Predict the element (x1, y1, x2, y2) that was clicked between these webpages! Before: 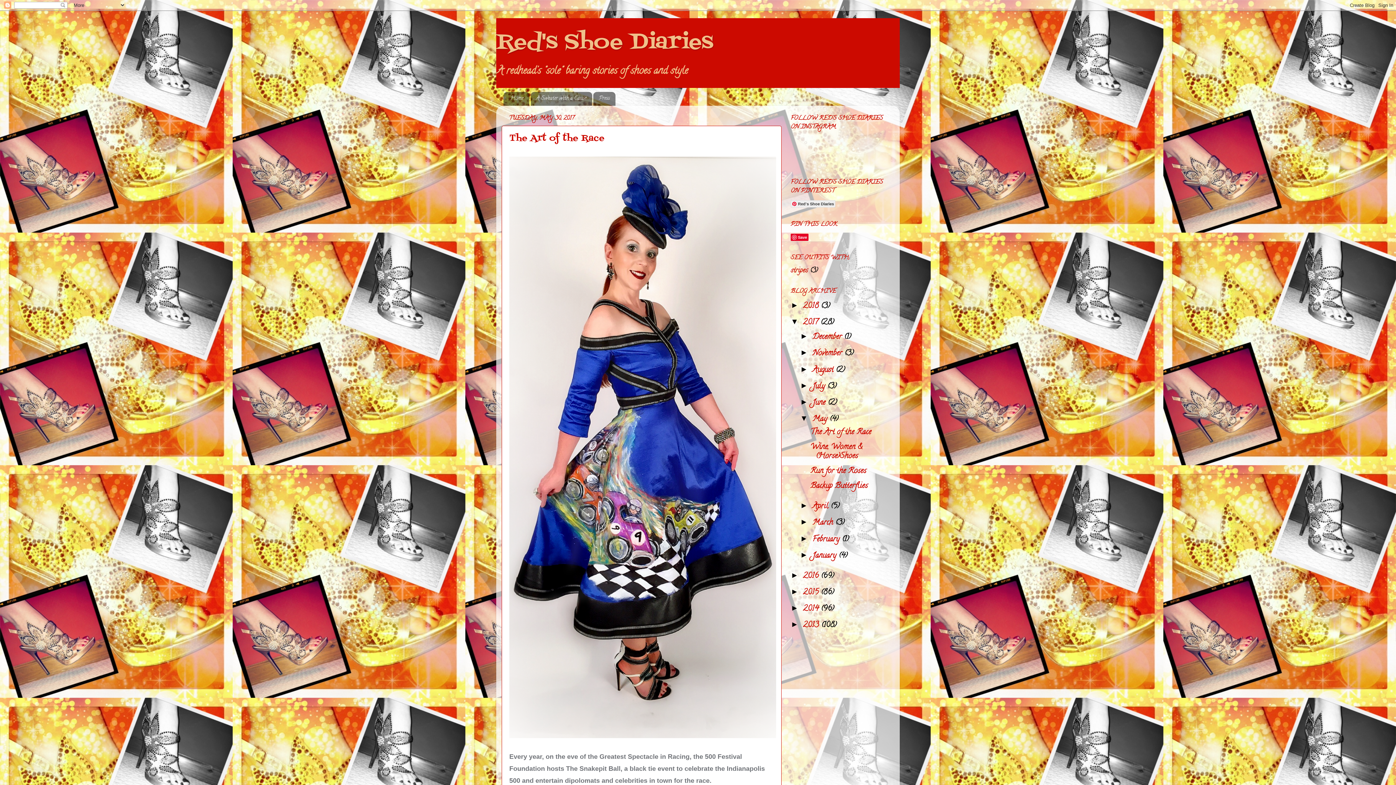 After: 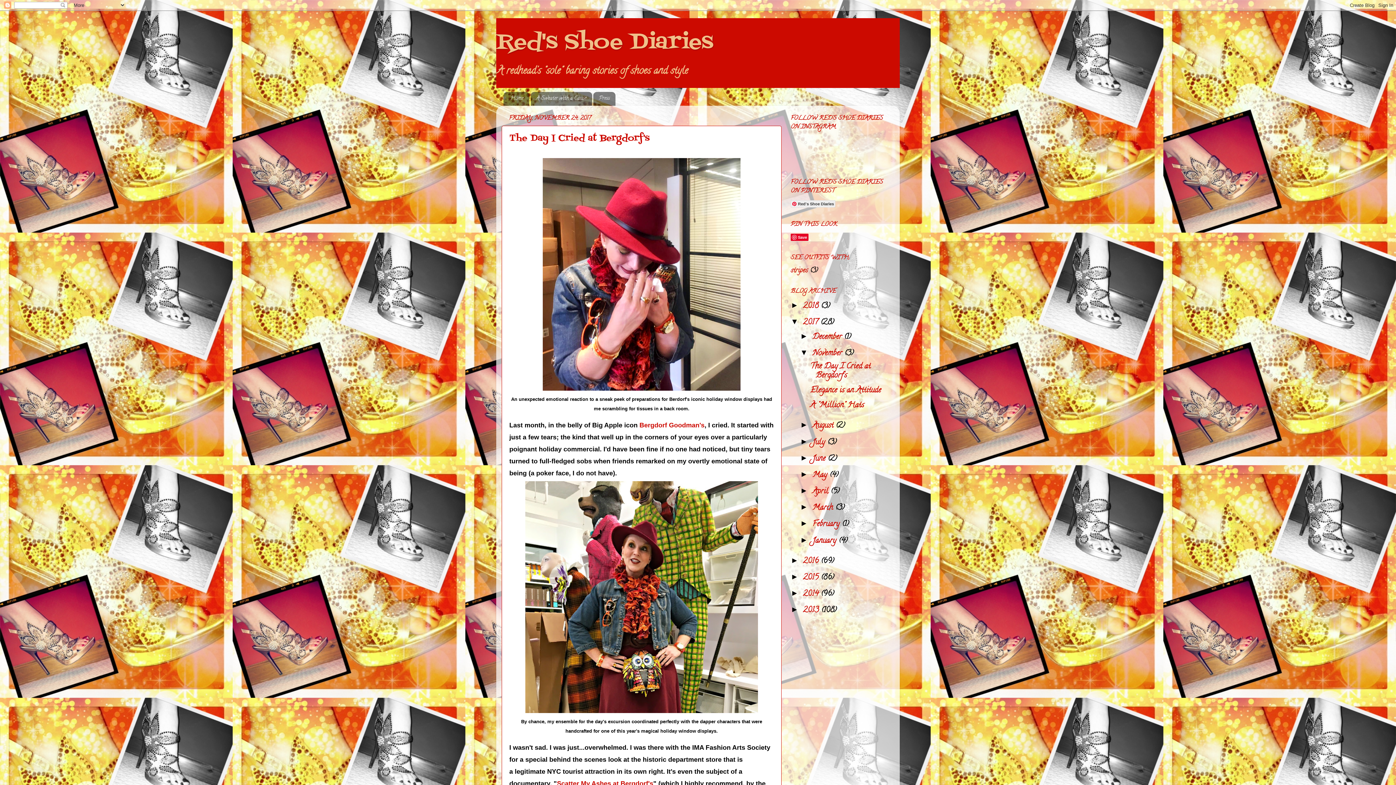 Action: bbox: (812, 347, 844, 360) label: November 